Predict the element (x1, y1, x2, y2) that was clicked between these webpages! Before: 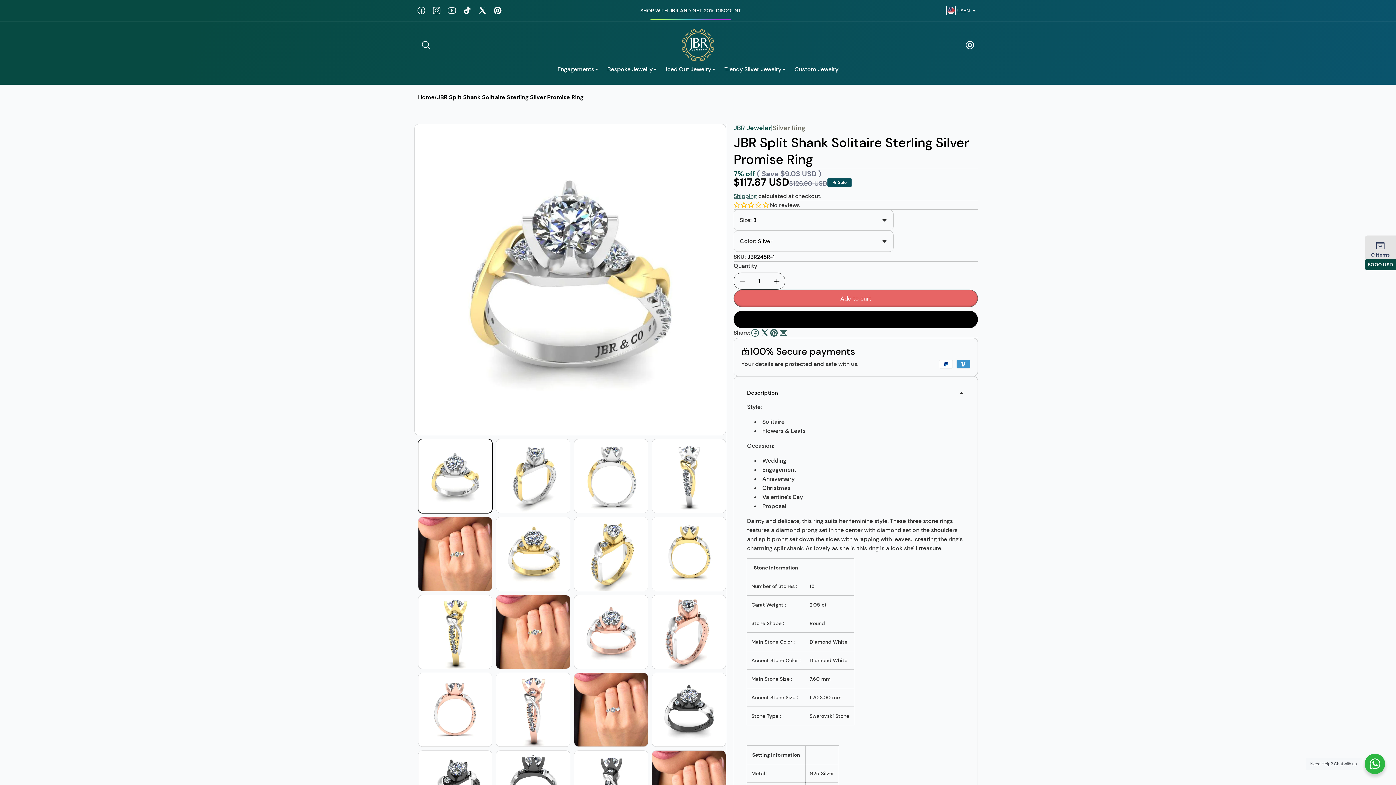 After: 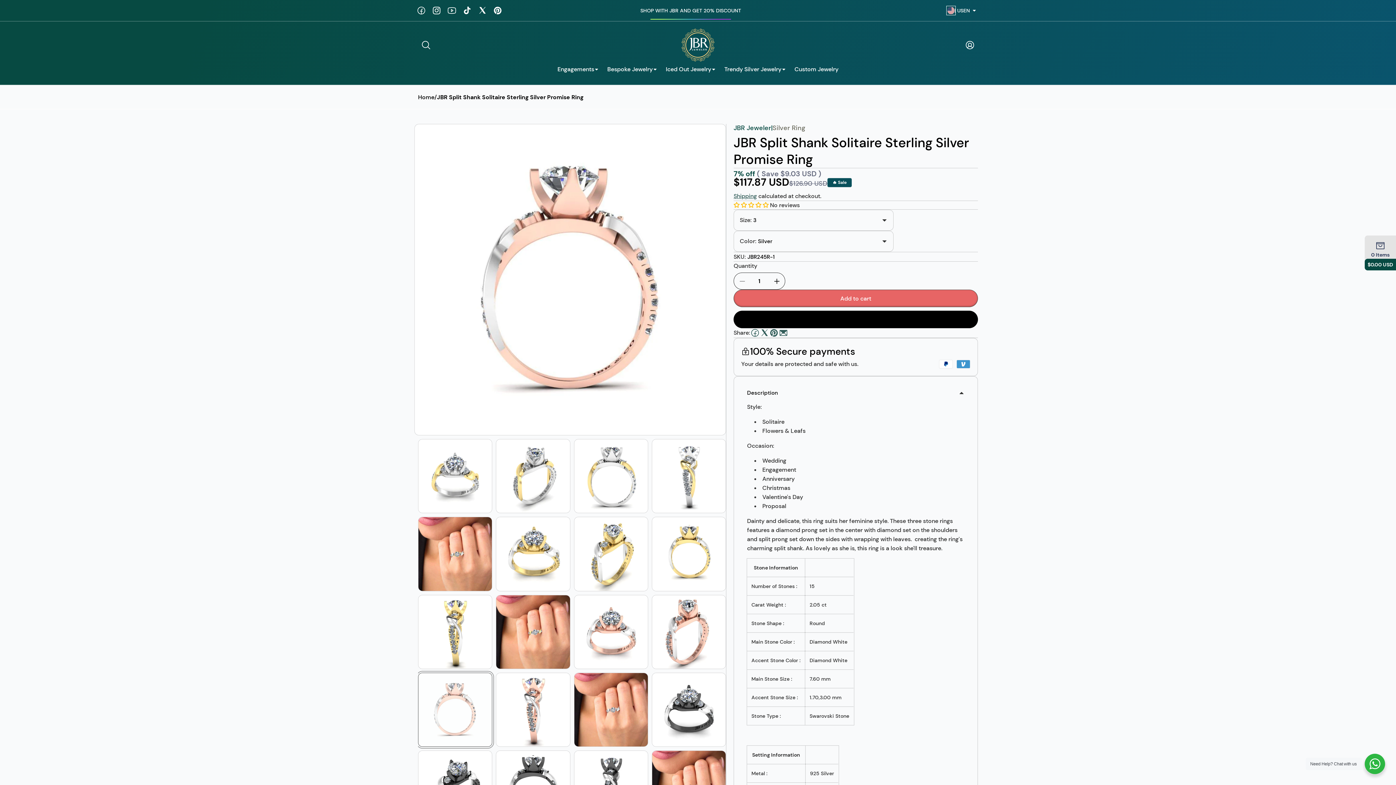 Action: bbox: (418, 673, 492, 747) label: Load image 13 in gallery view